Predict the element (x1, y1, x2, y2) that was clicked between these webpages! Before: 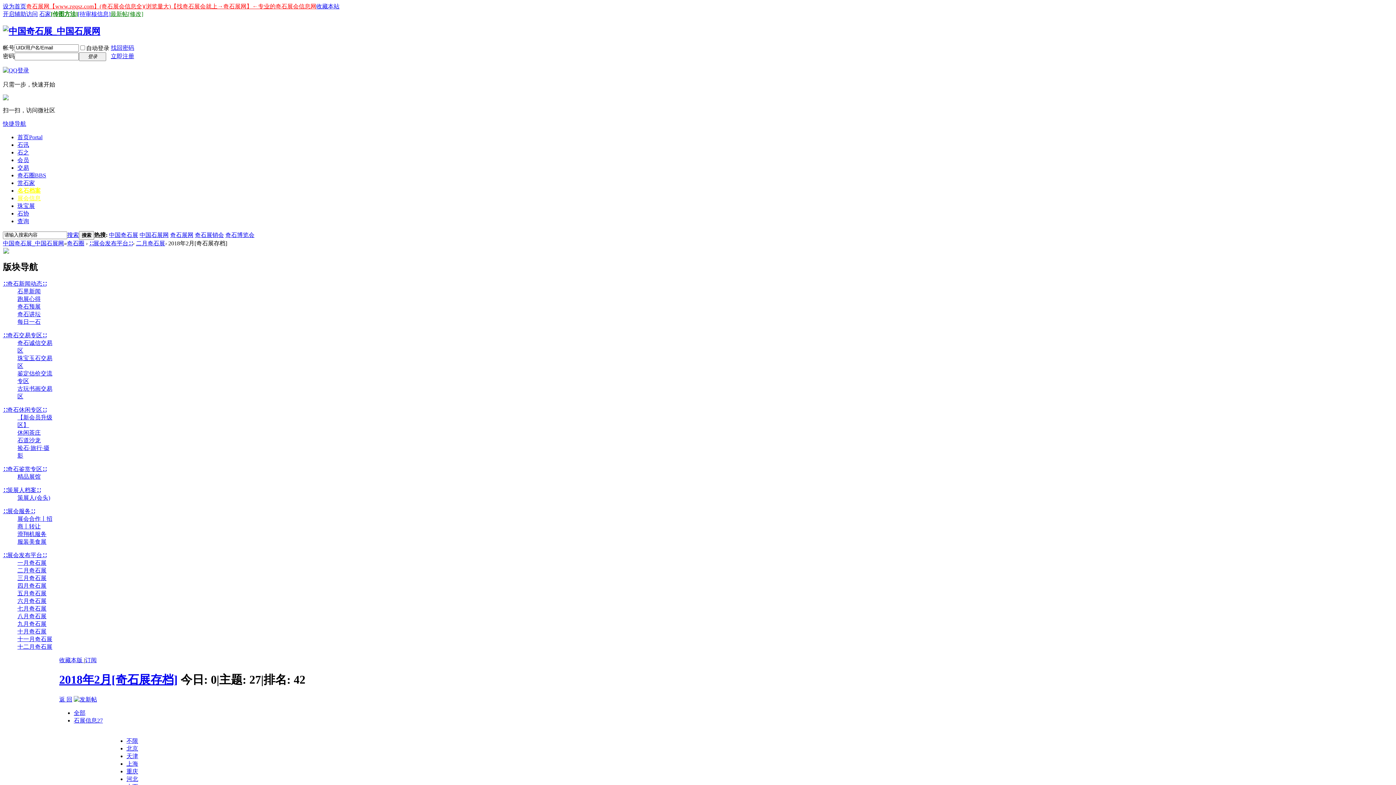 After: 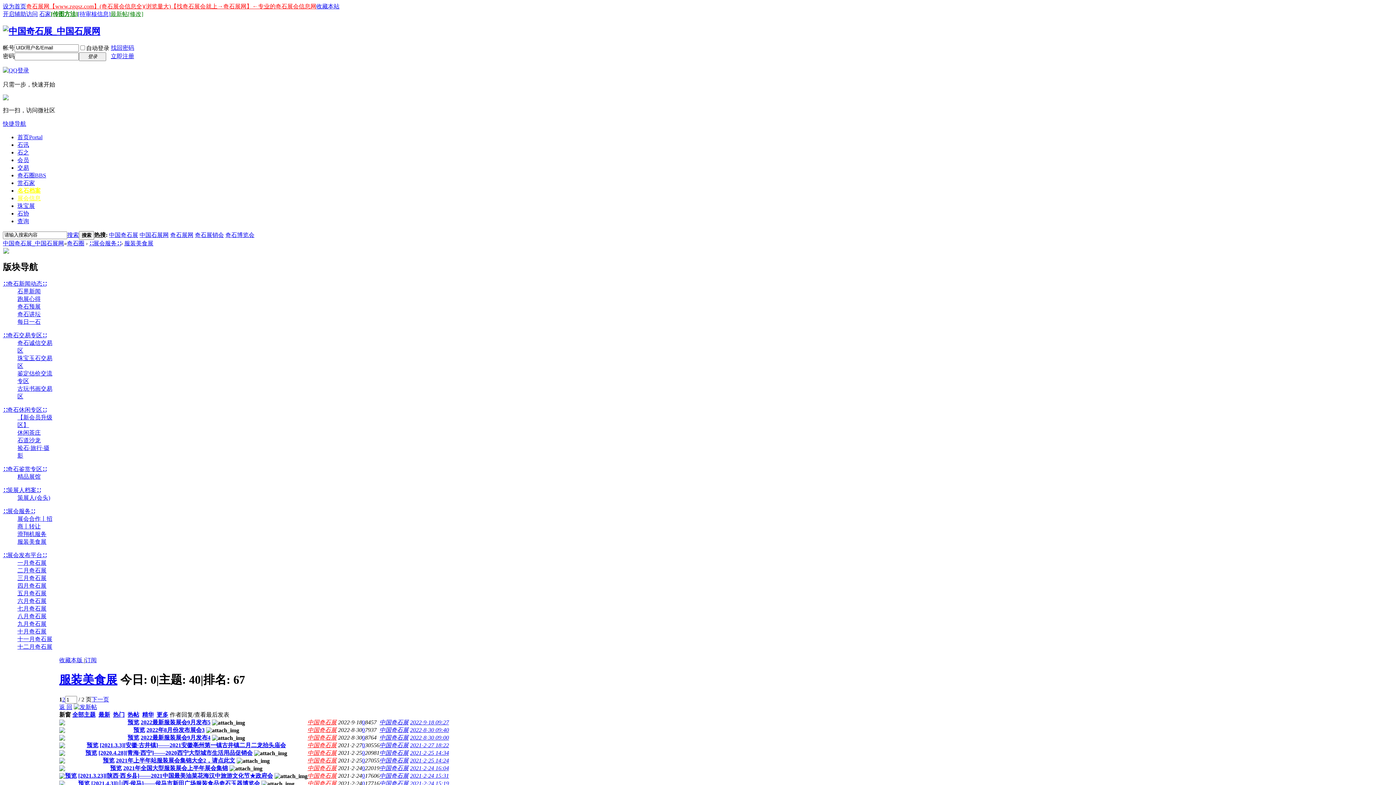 Action: bbox: (17, 538, 46, 544) label: 服装美食展